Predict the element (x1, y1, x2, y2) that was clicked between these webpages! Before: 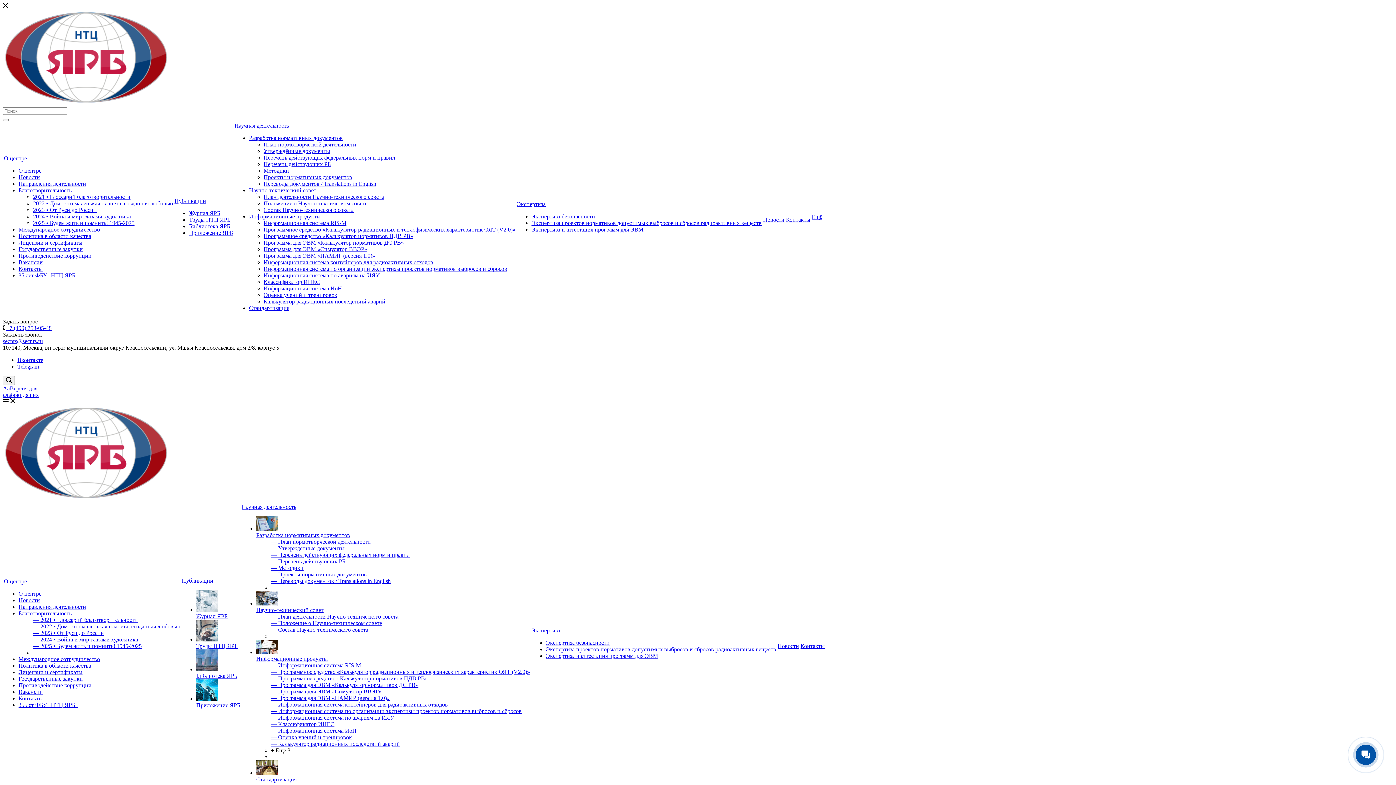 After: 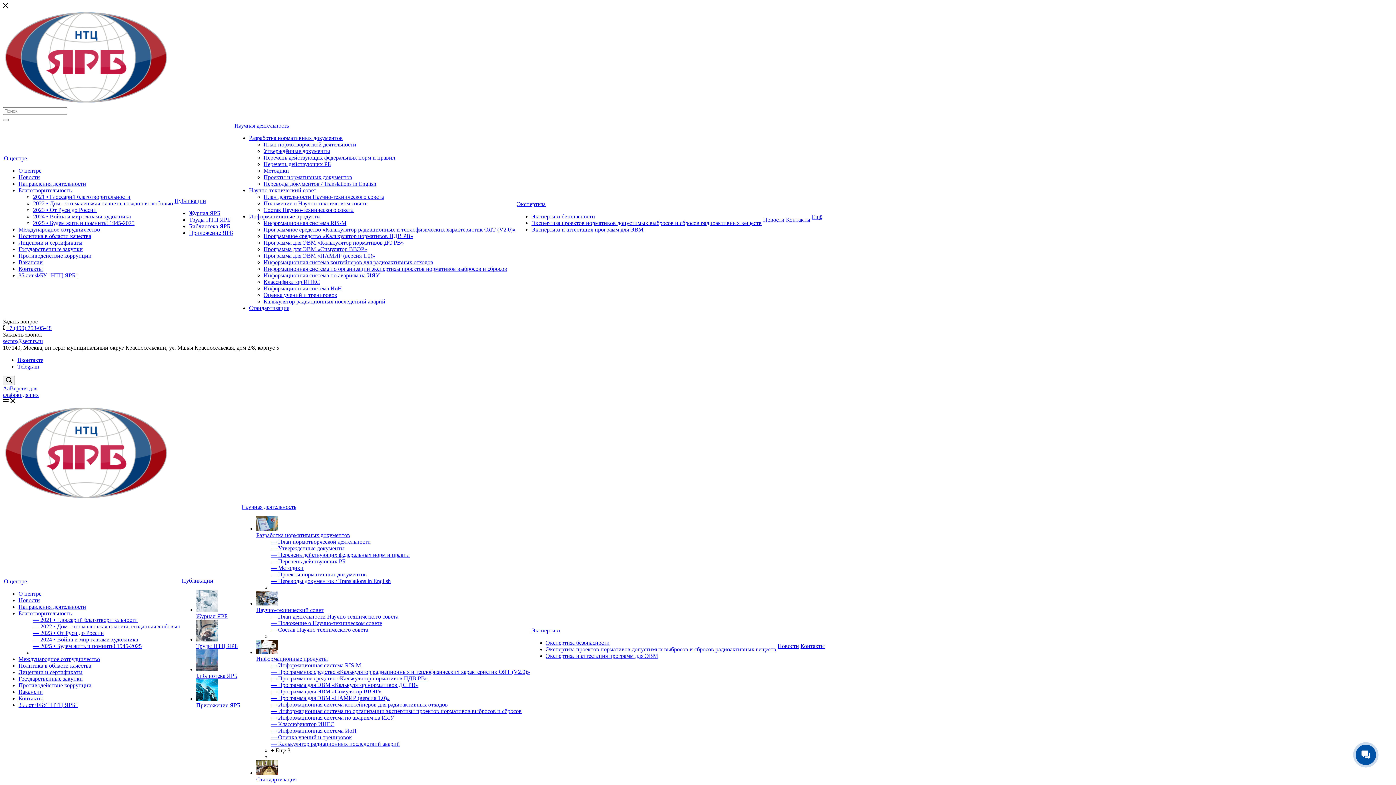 Action: label: 35 лет ФБУ "НТЦ ЯРБ" bbox: (18, 702, 77, 708)